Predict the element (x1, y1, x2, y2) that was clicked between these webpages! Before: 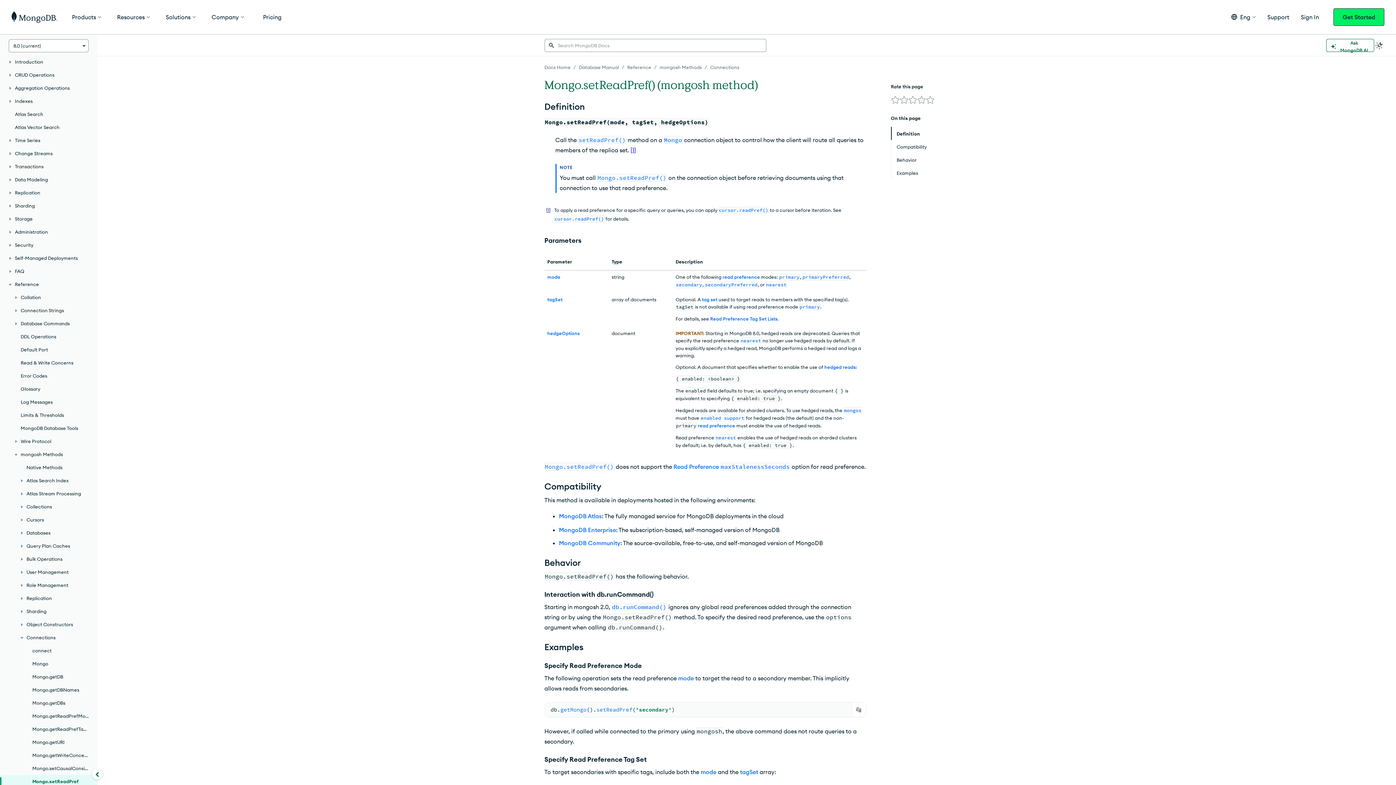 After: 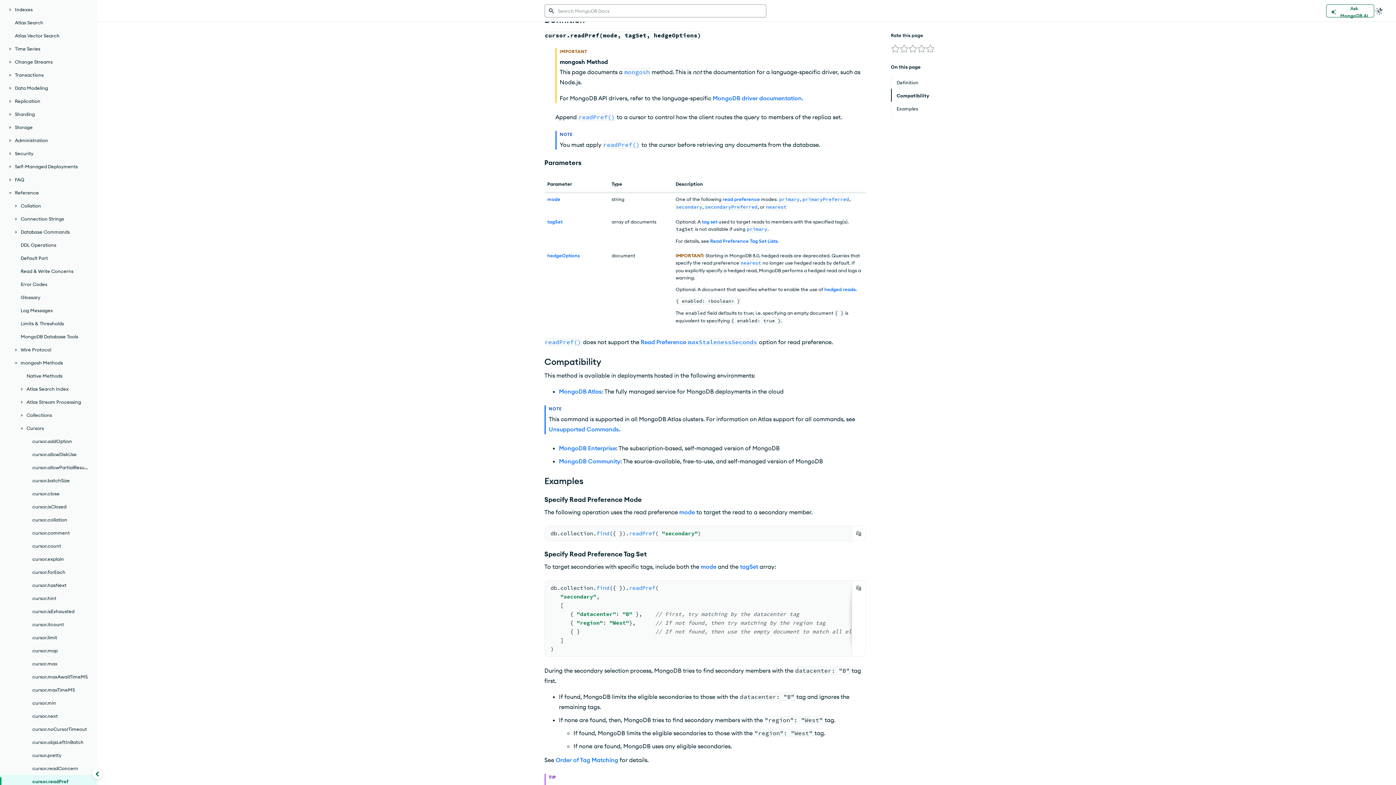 Action: label: cursor.readPref() bbox: (554, 216, 604, 222)